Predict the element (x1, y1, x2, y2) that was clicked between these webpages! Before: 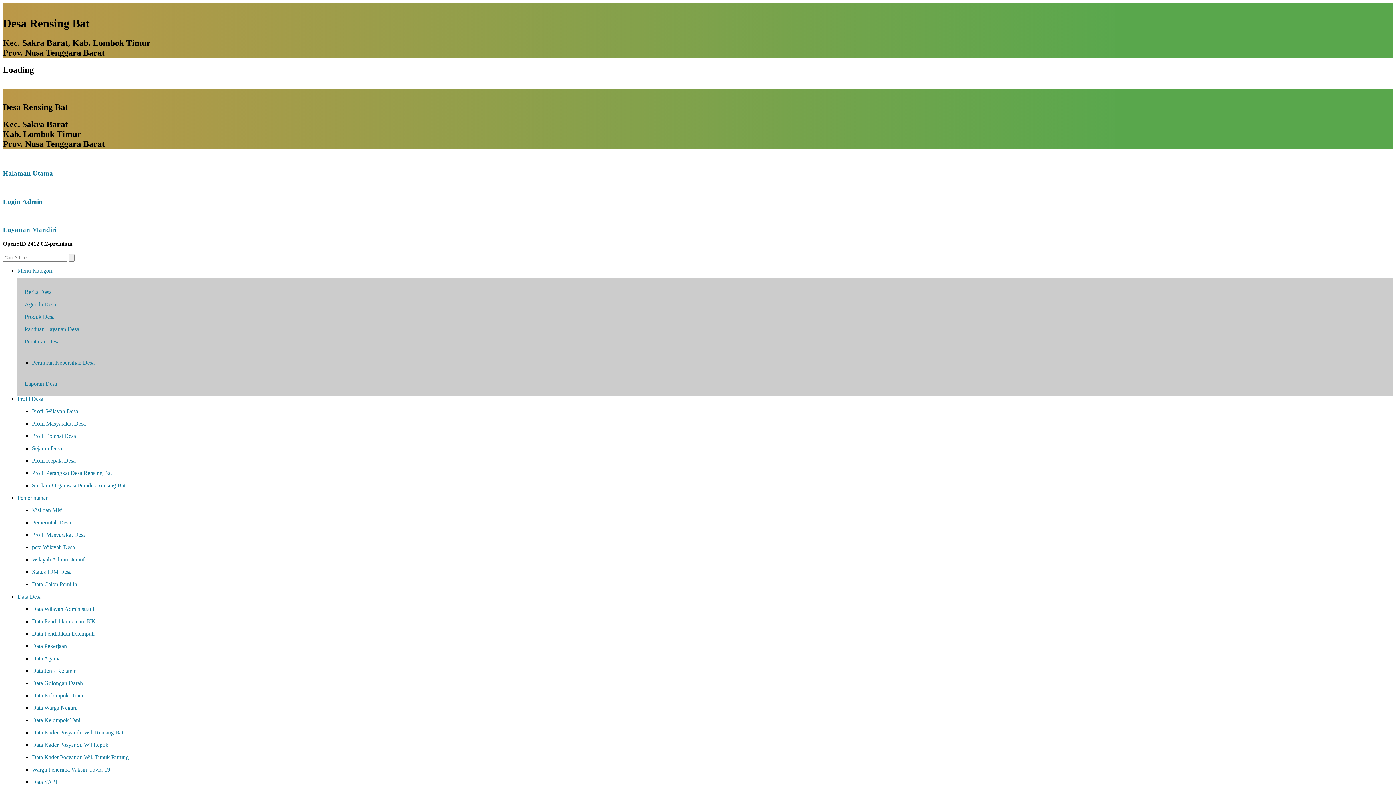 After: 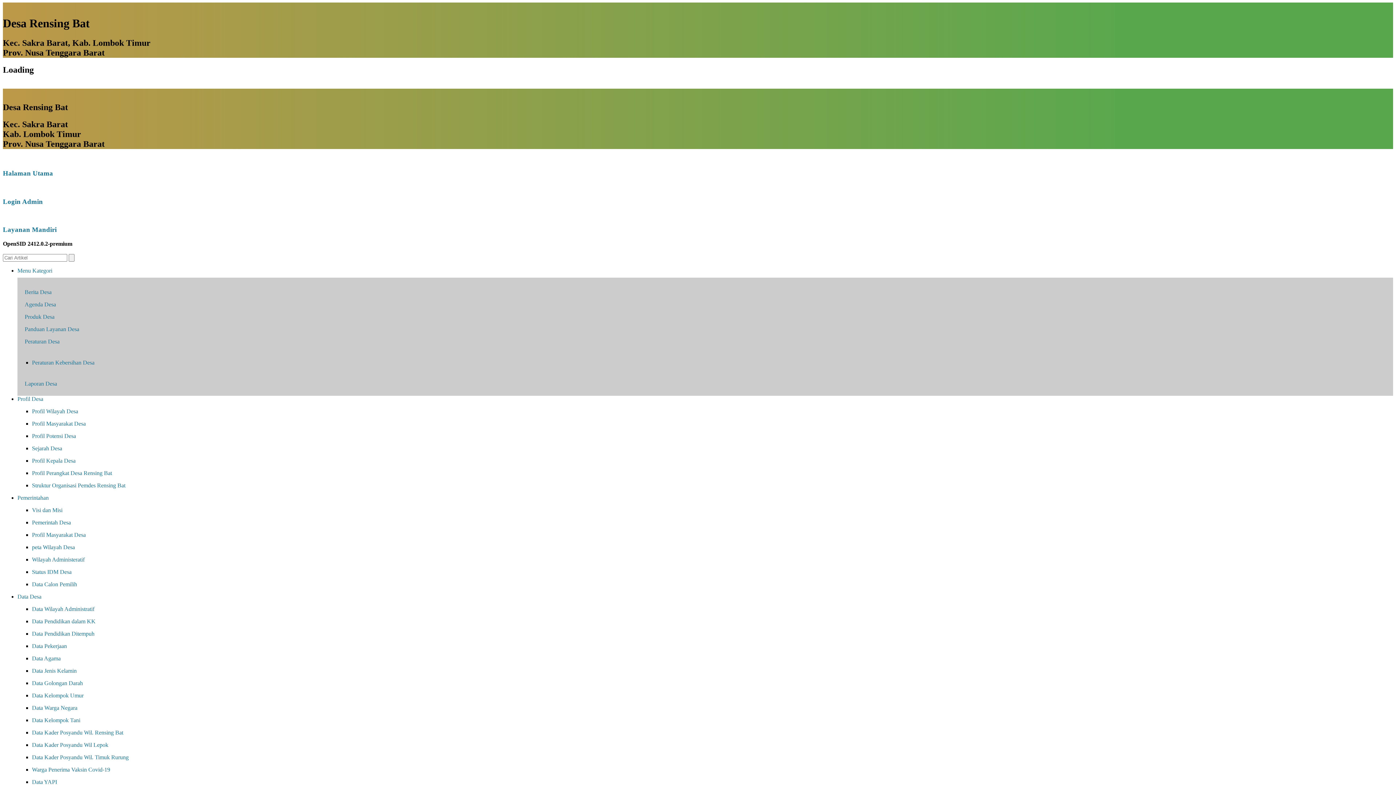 Action: bbox: (32, 408, 1393, 414) label: Profil Wilayah Desa